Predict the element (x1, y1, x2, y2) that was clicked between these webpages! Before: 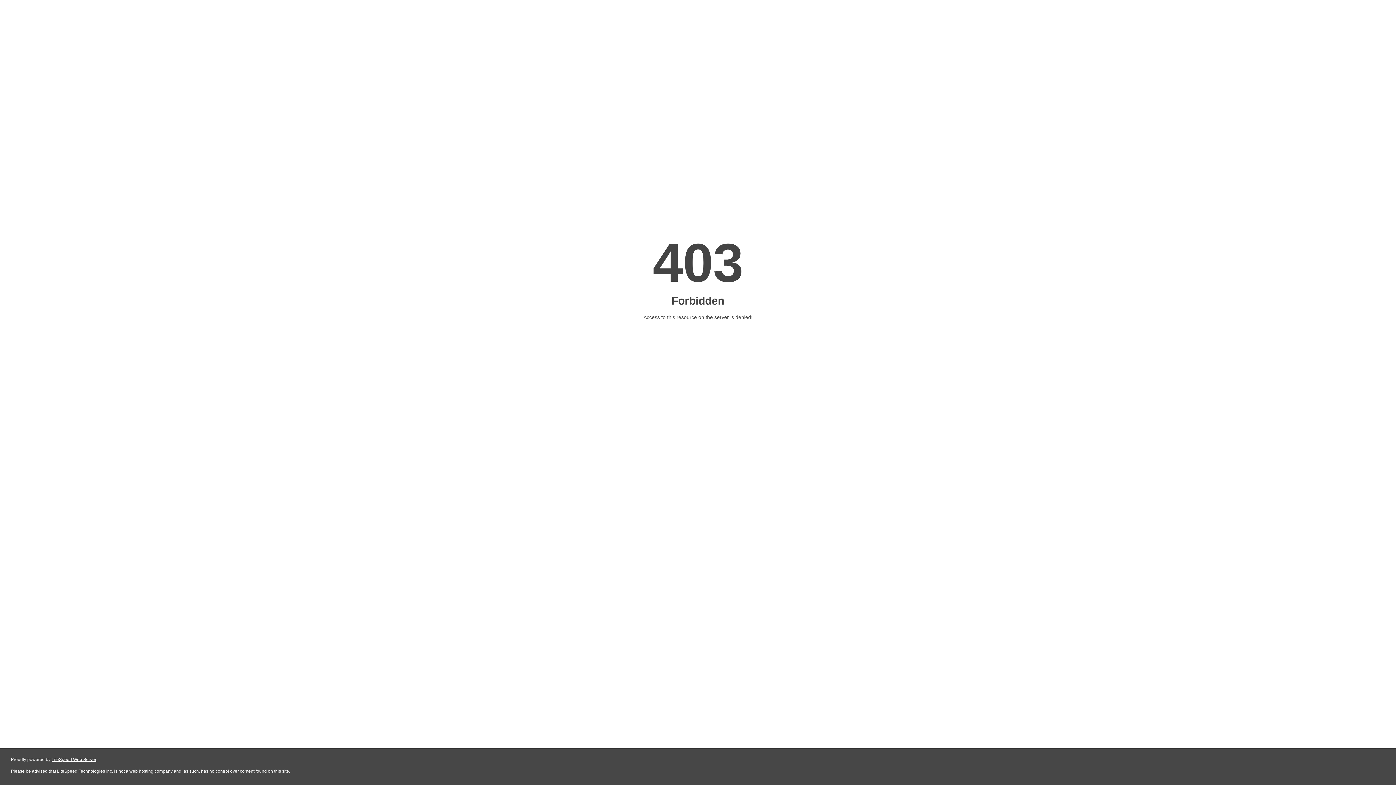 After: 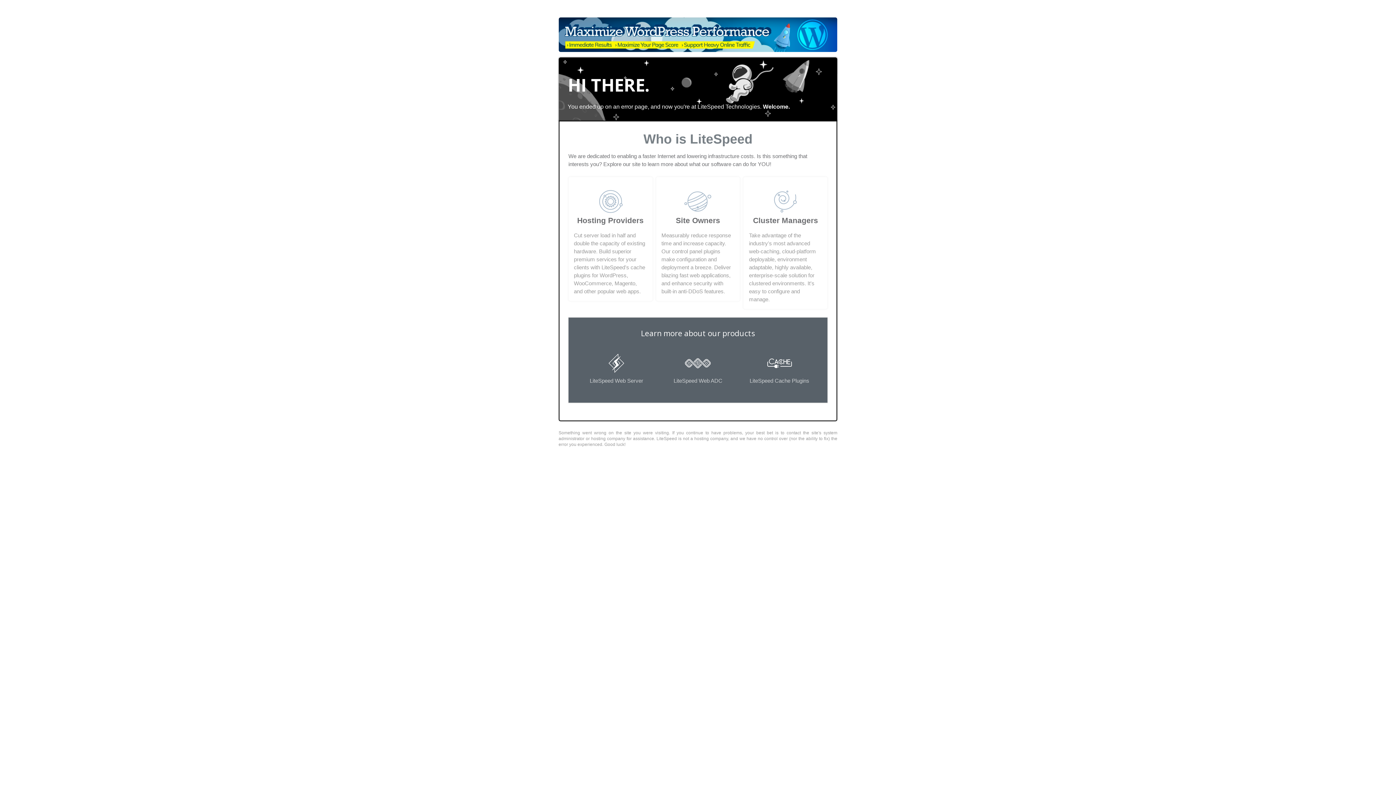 Action: label: LiteSpeed Web Server bbox: (51, 757, 96, 762)